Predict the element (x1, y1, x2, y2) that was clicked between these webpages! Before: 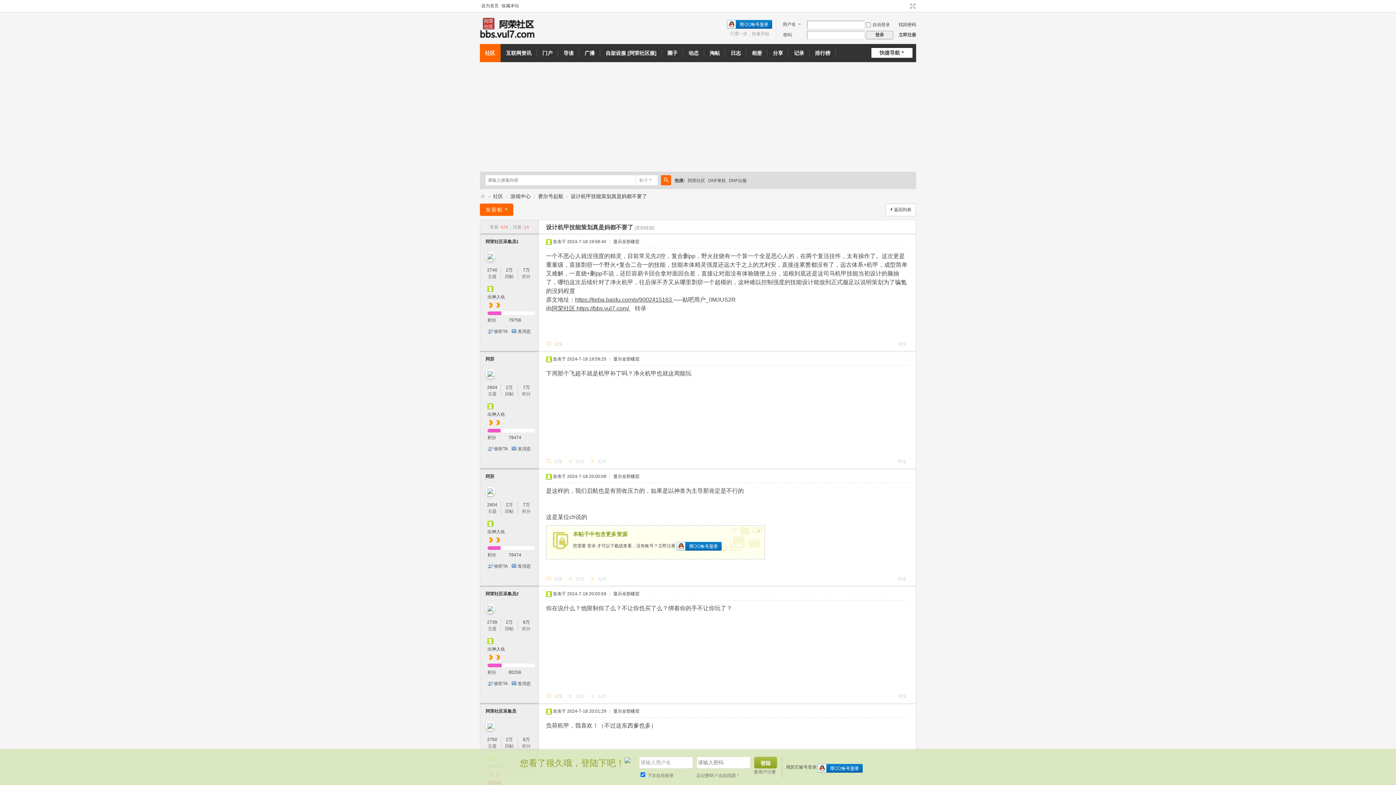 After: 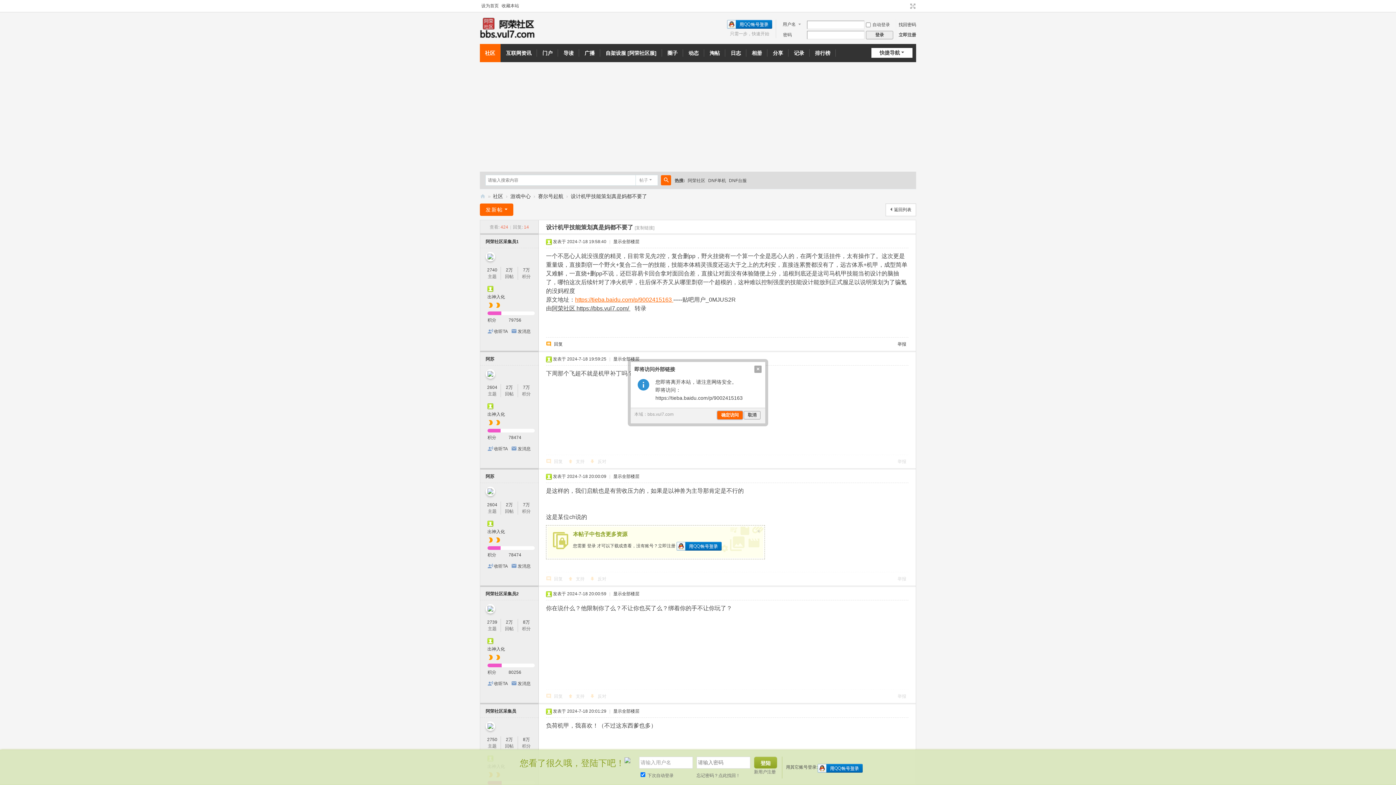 Action: label: https://tieba.baidu.com/p/9002415163  bbox: (575, 296, 673, 302)